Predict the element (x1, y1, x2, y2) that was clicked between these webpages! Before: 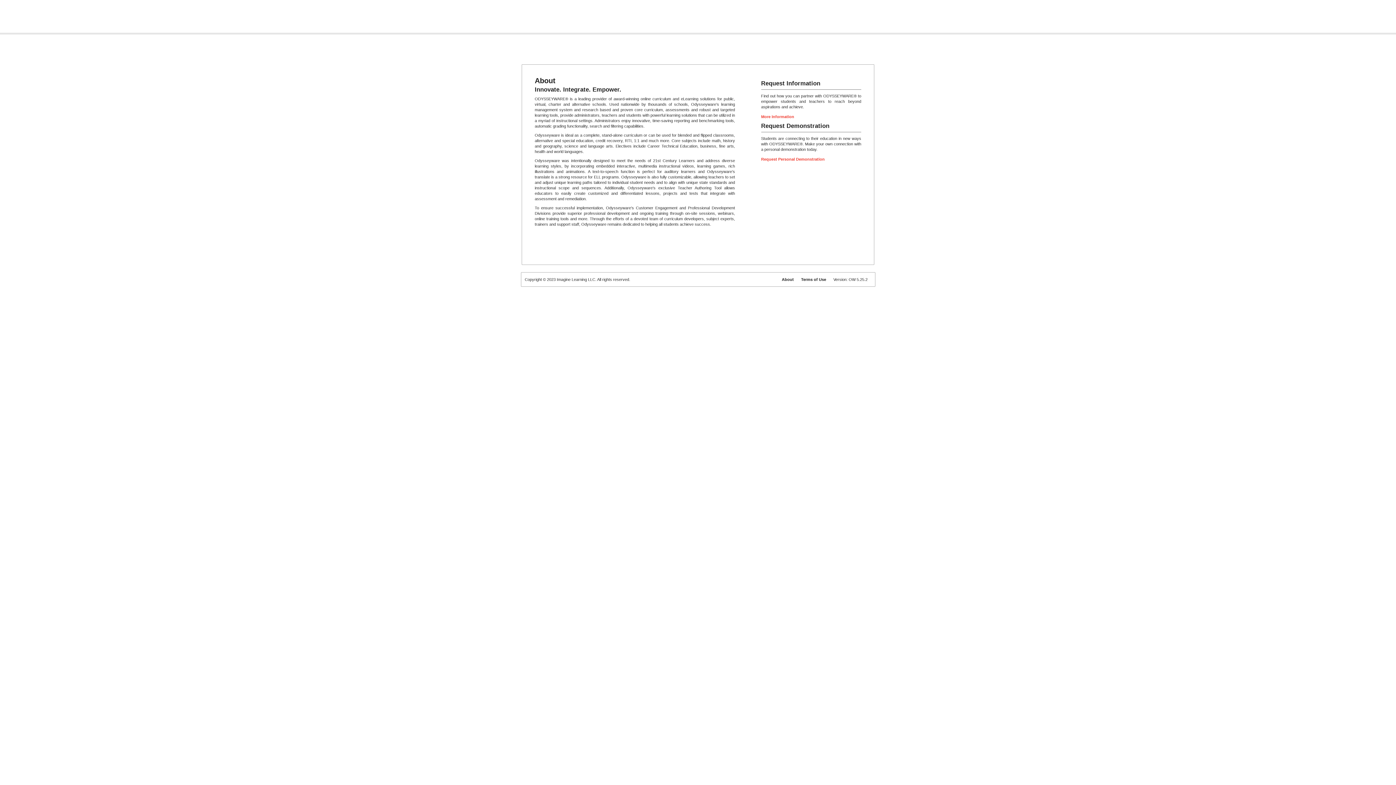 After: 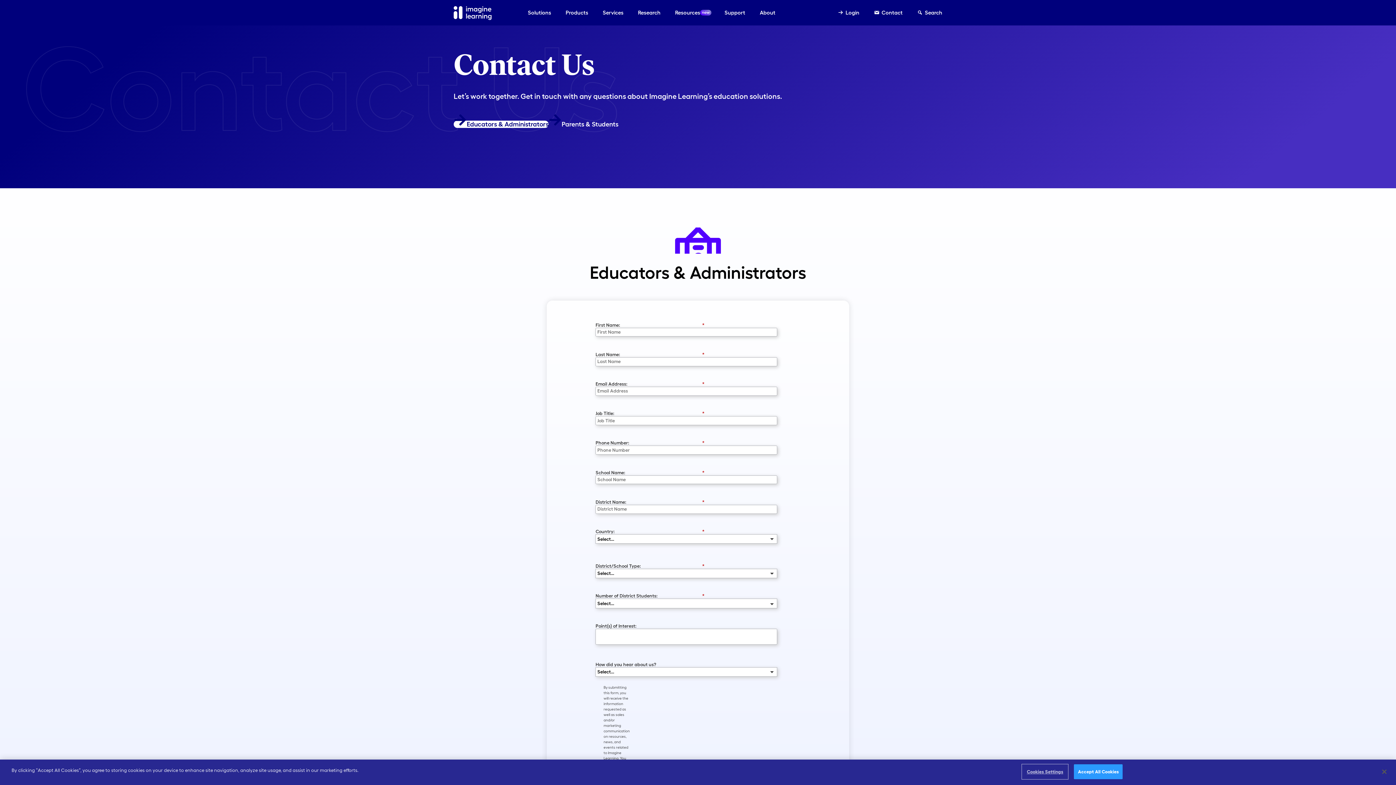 Action: bbox: (761, 157, 824, 161) label: Request Personal Demonstration